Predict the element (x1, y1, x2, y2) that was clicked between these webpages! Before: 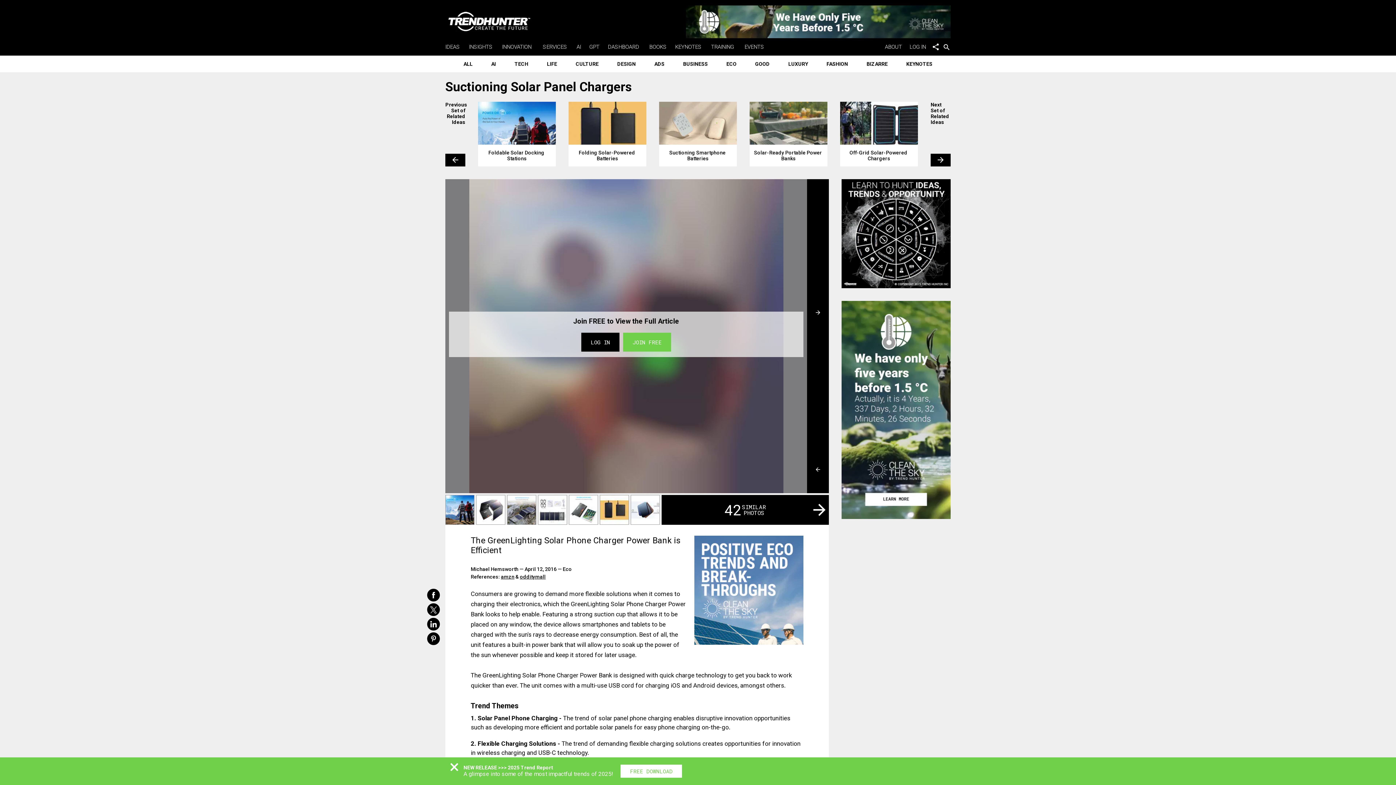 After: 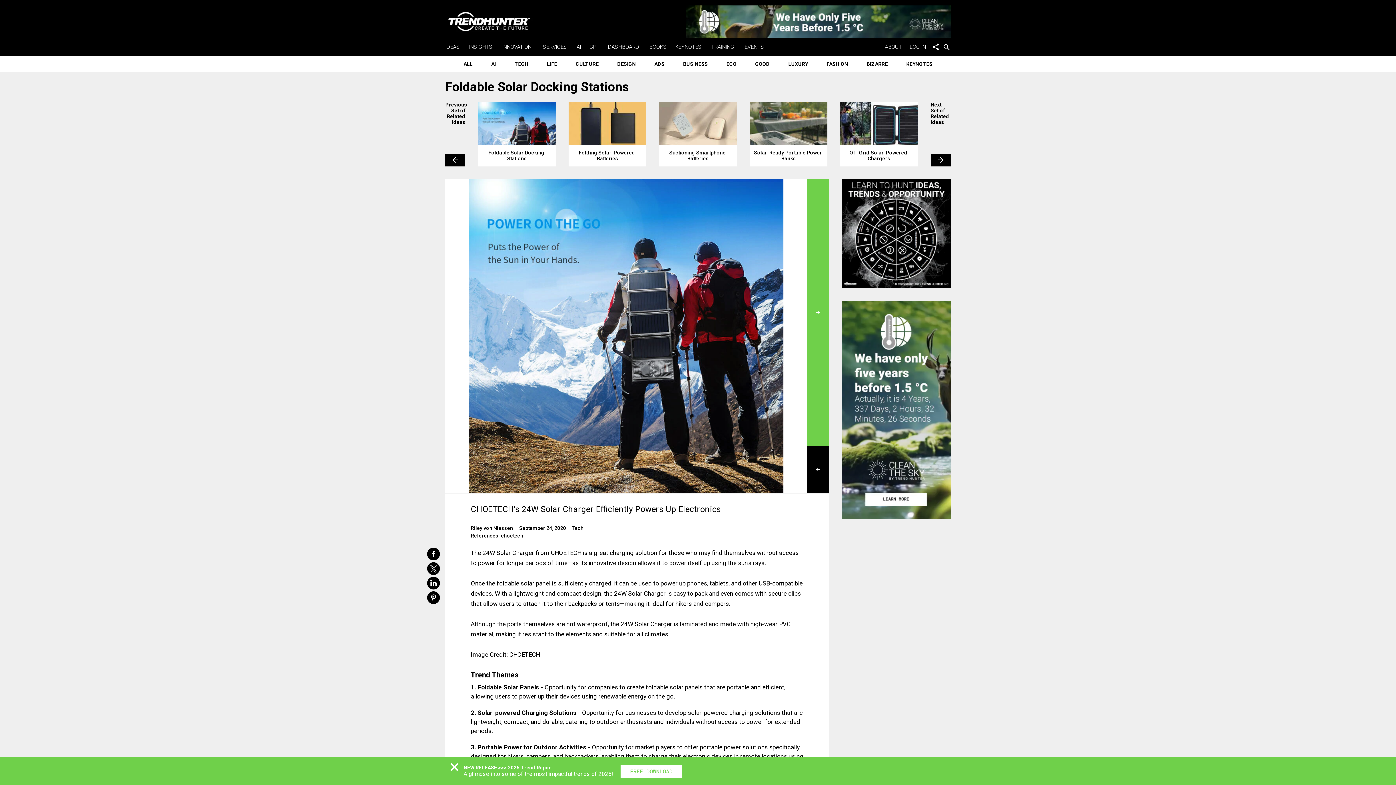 Action: bbox: (807, 179, 829, 446) label: Next Image